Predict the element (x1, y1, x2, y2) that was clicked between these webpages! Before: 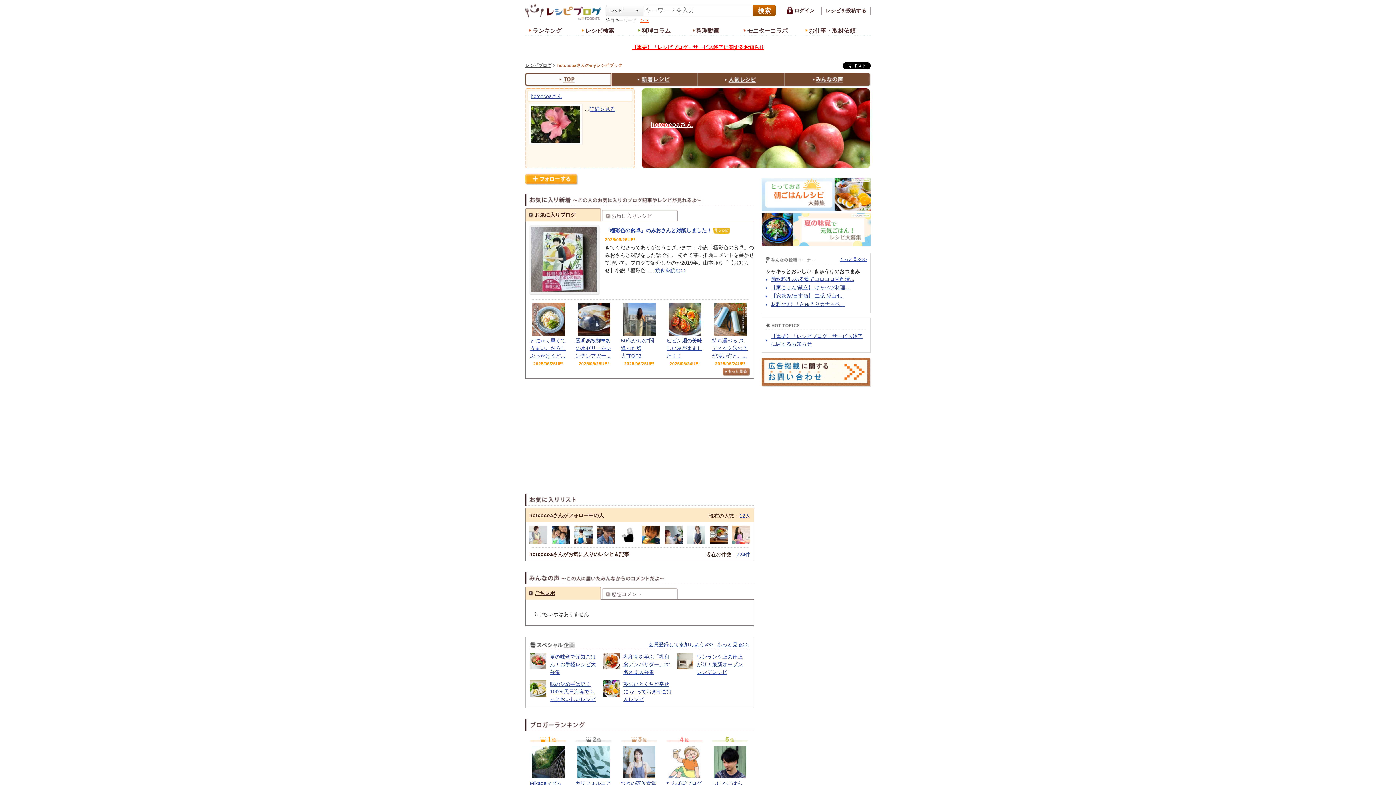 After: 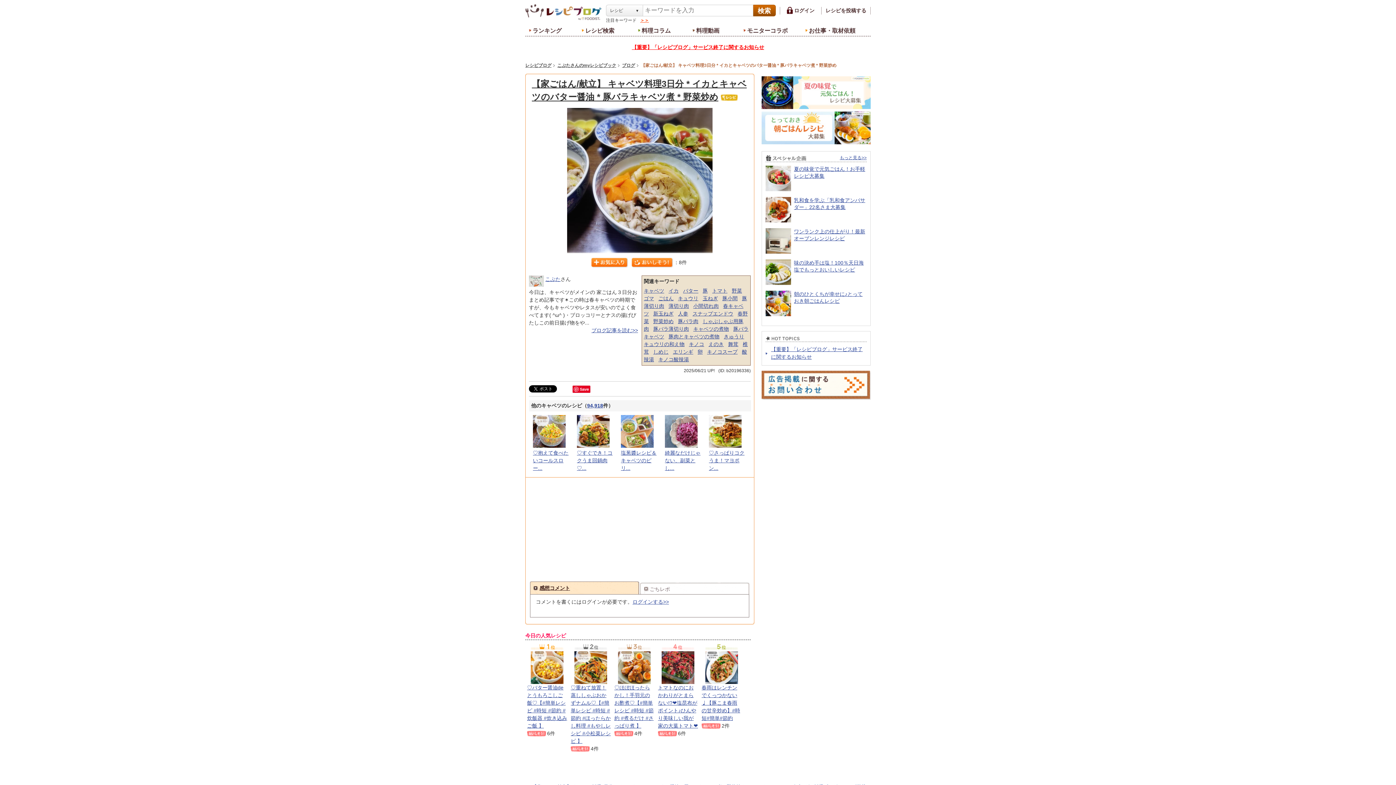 Action: bbox: (771, 284, 849, 290) label: 【家ごはん/献立】 キャベツ料理...